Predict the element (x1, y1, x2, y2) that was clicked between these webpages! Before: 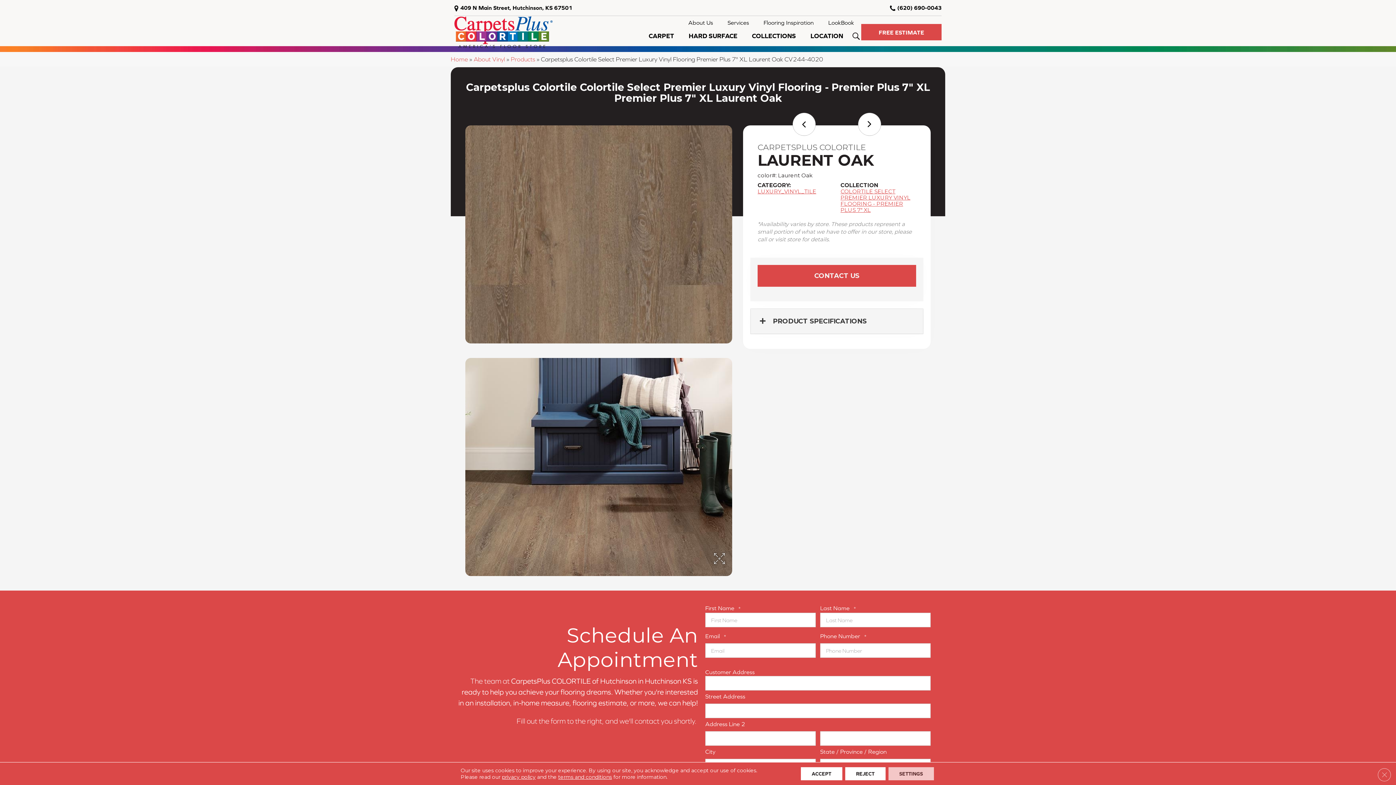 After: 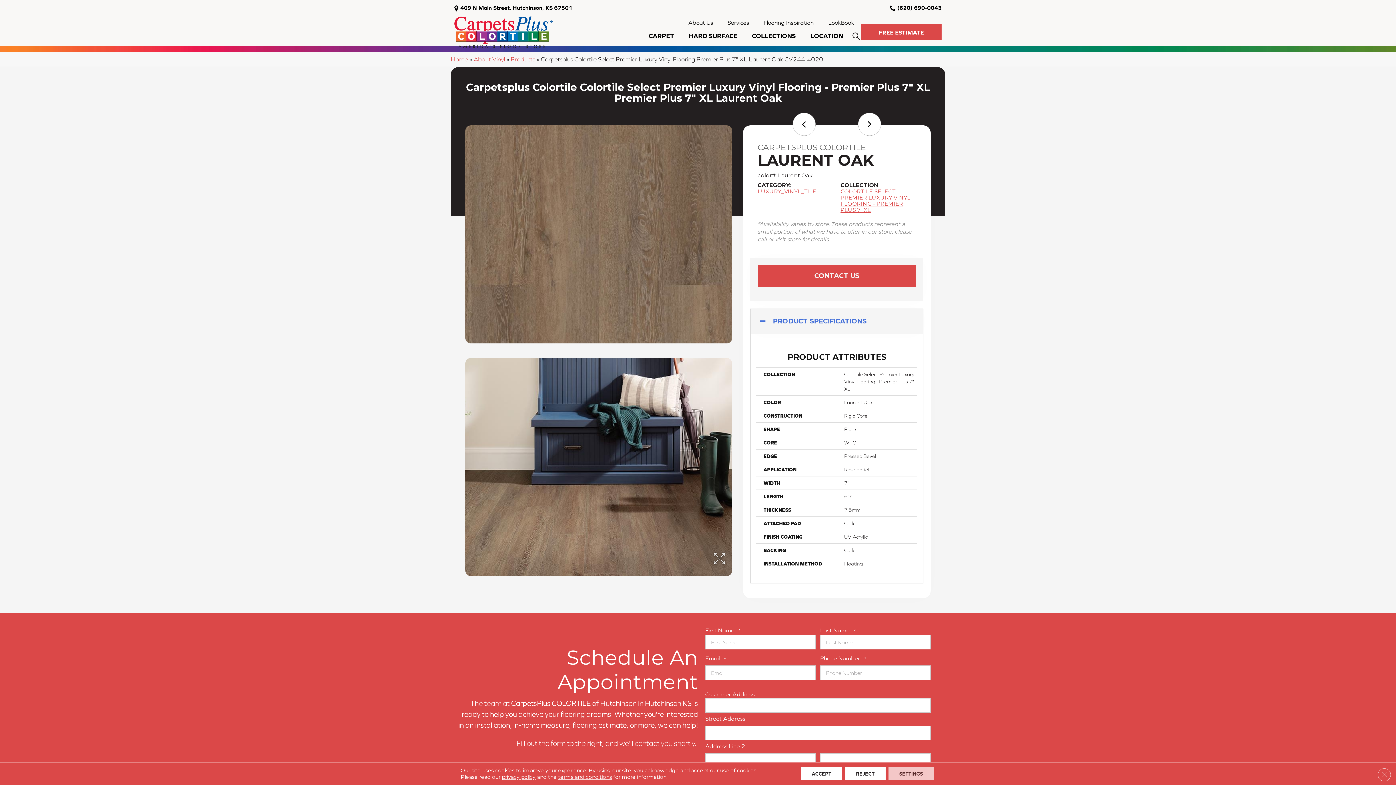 Action: bbox: (760, 317, 866, 325) label:  PRODUCT SPECIFICATIONS